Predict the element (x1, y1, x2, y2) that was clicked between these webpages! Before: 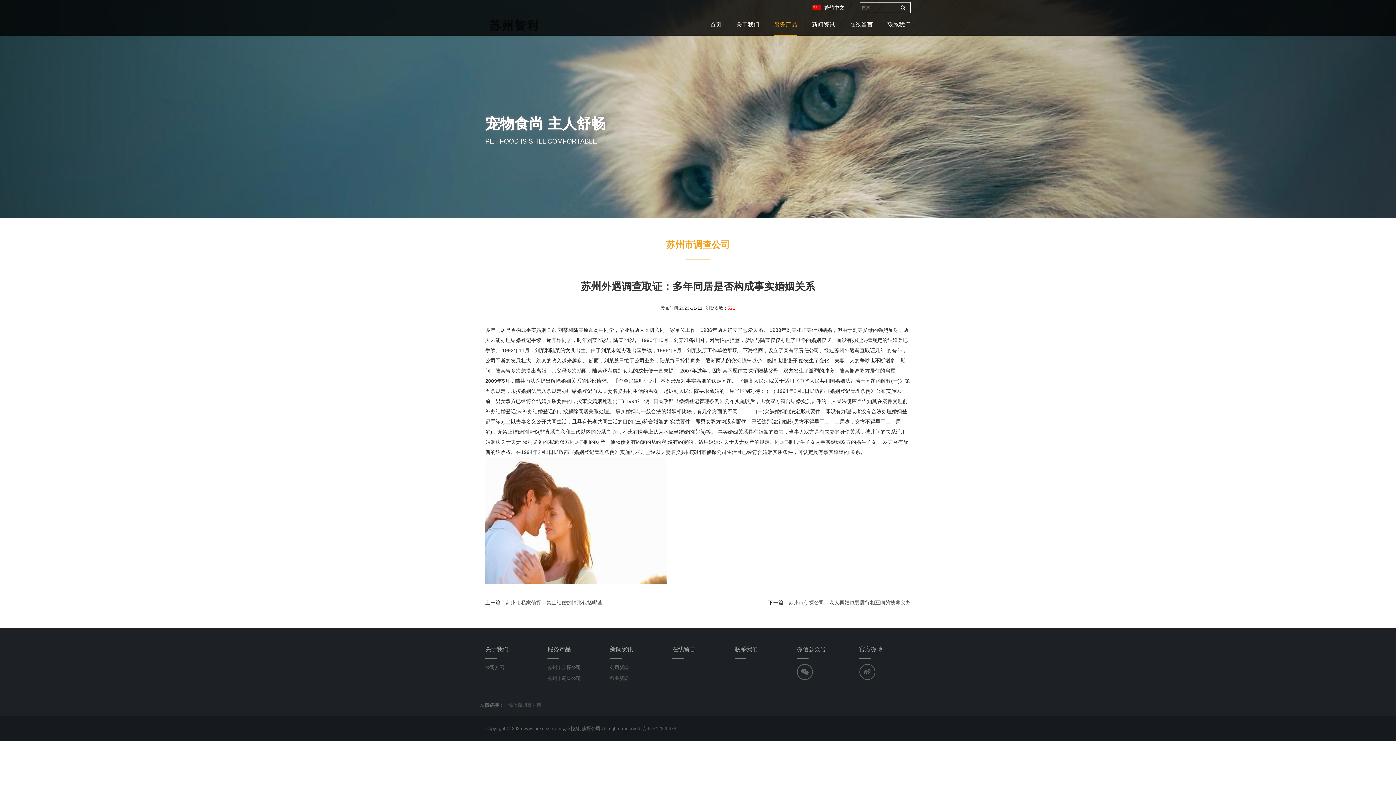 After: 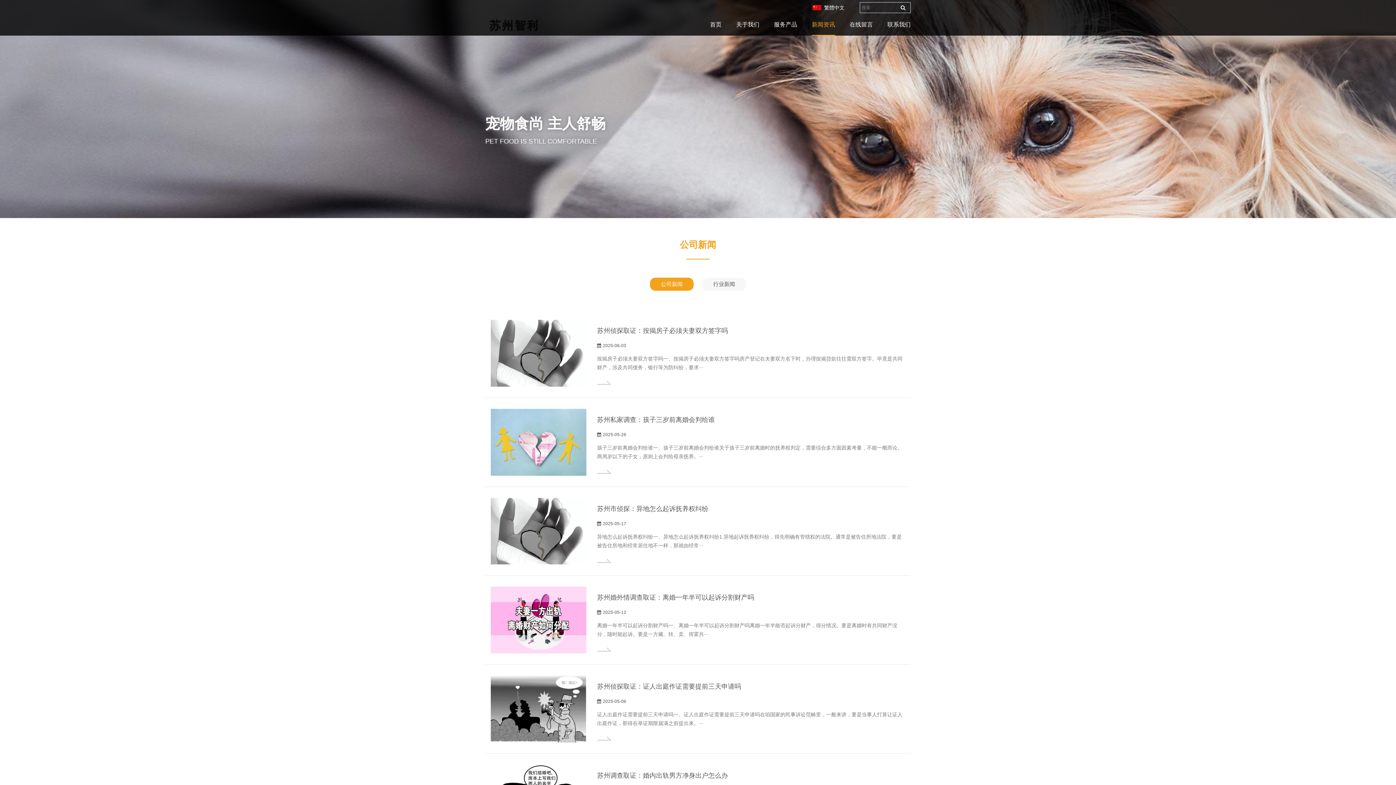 Action: label: 公司新闻 bbox: (610, 662, 661, 673)